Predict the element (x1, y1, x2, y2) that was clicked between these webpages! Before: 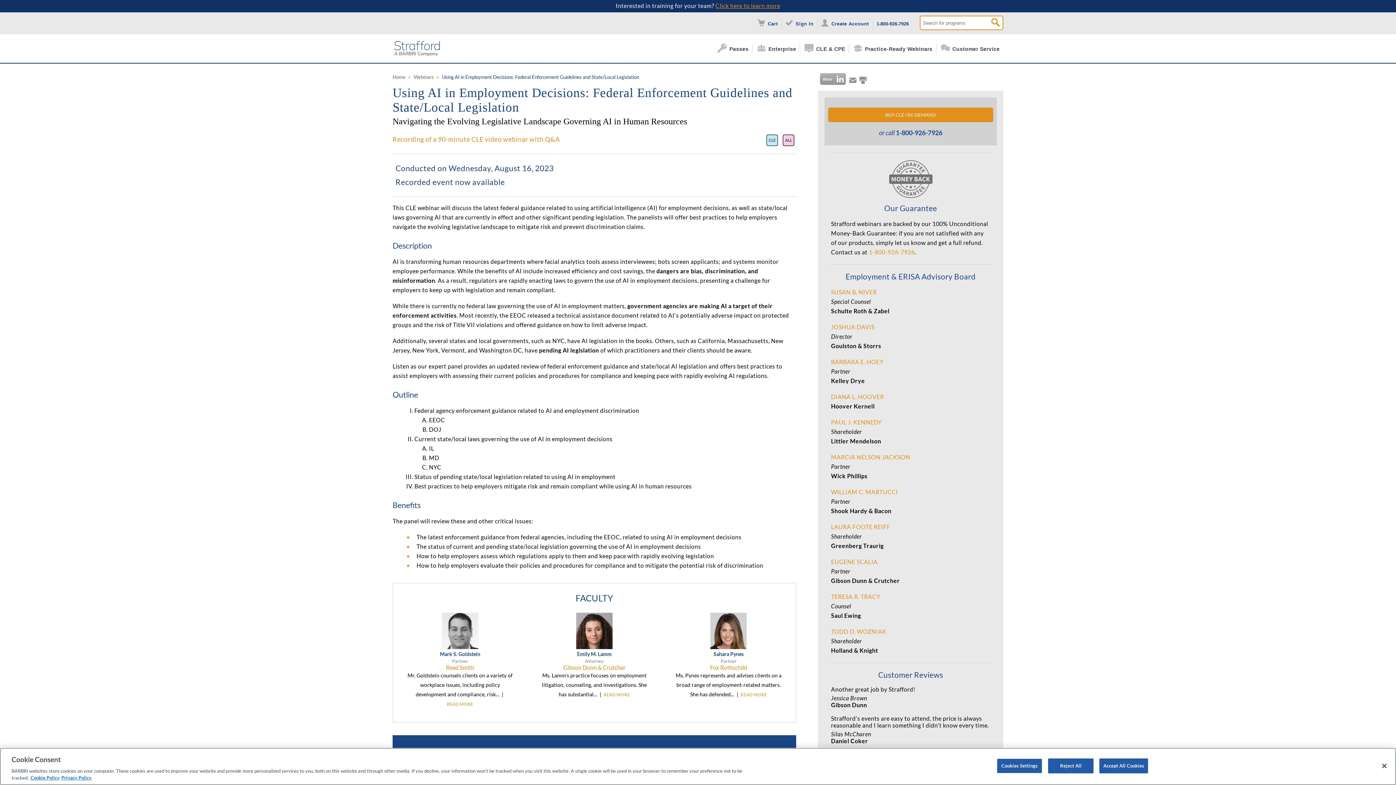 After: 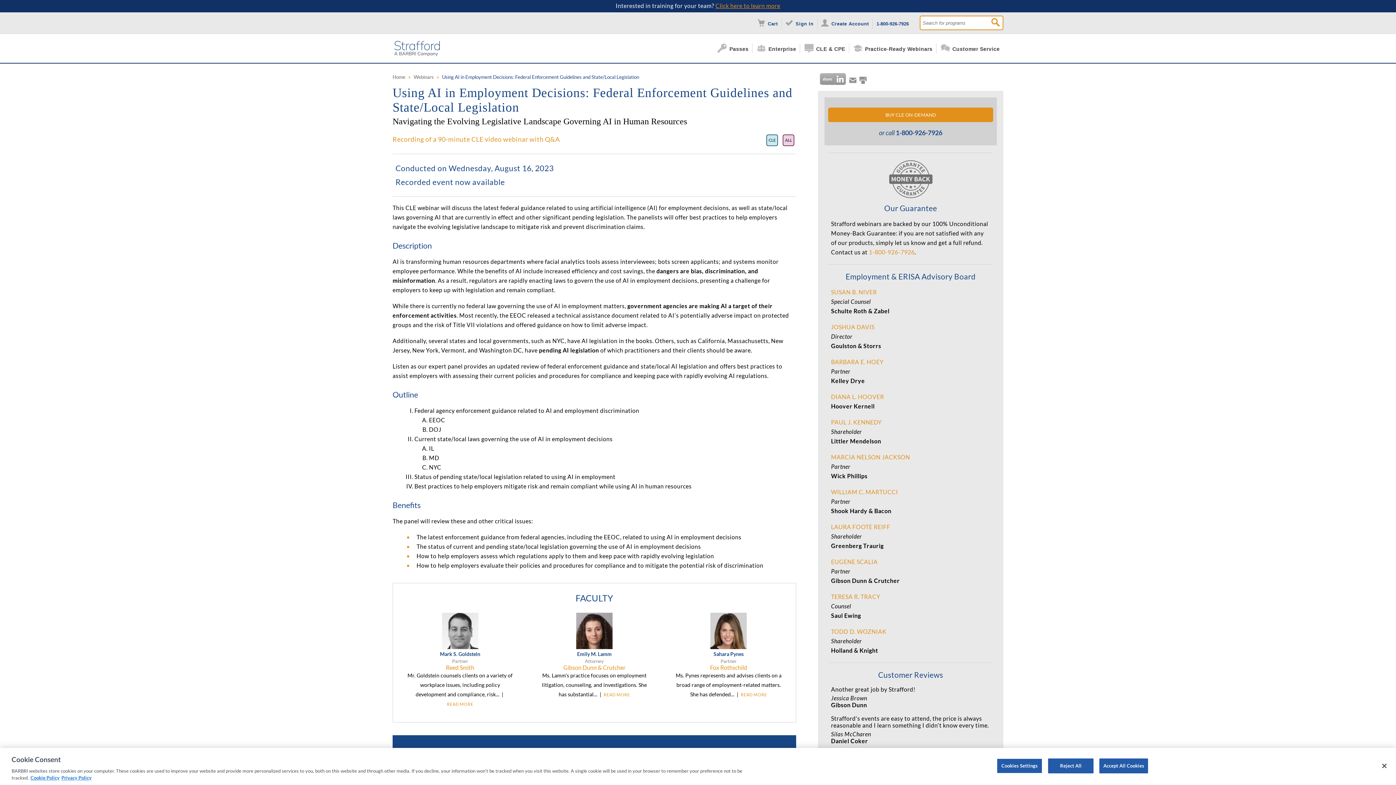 Action: bbox: (859, 76, 866, 84) label: Print this article.